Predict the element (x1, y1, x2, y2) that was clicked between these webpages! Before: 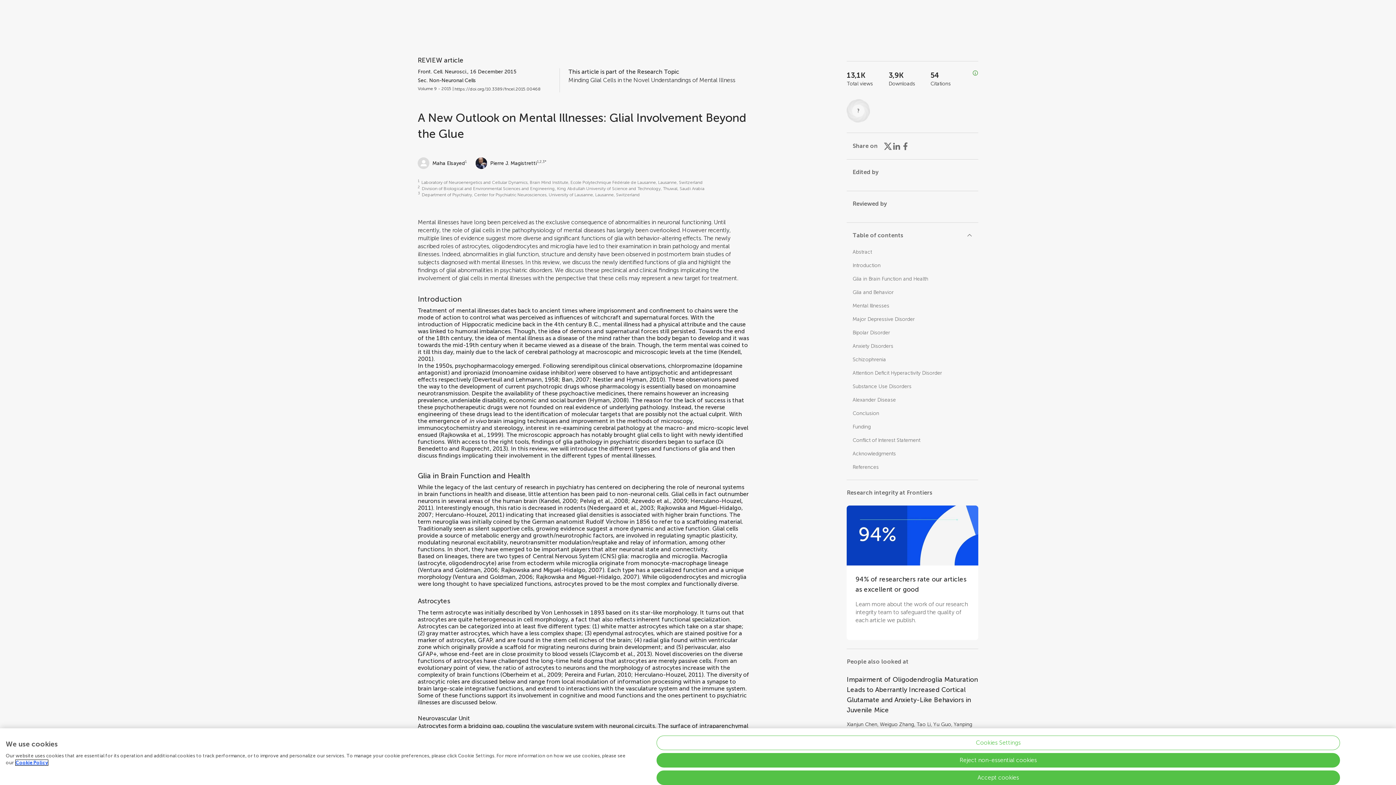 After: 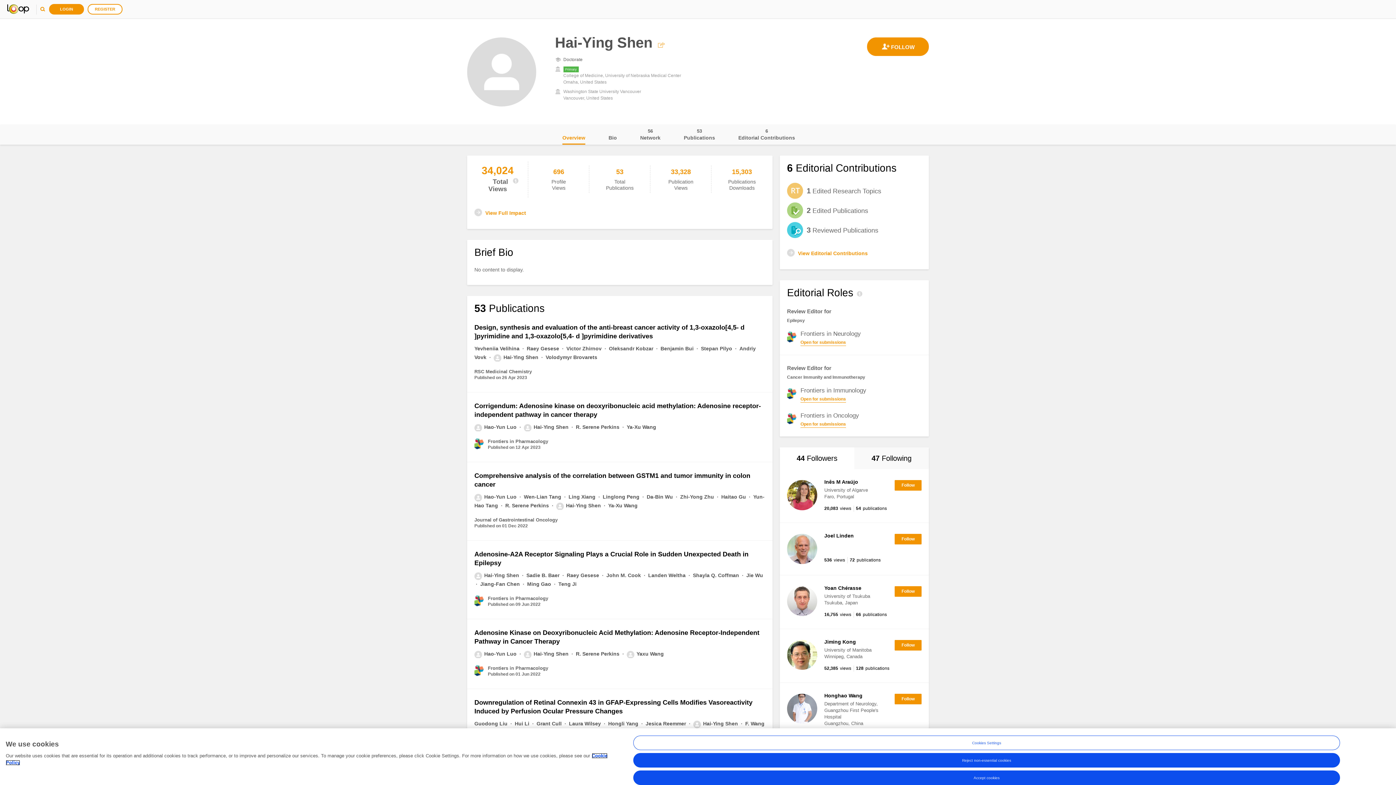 Action: bbox: (912, 729, 945, 735) label: Hai-Ying Shen